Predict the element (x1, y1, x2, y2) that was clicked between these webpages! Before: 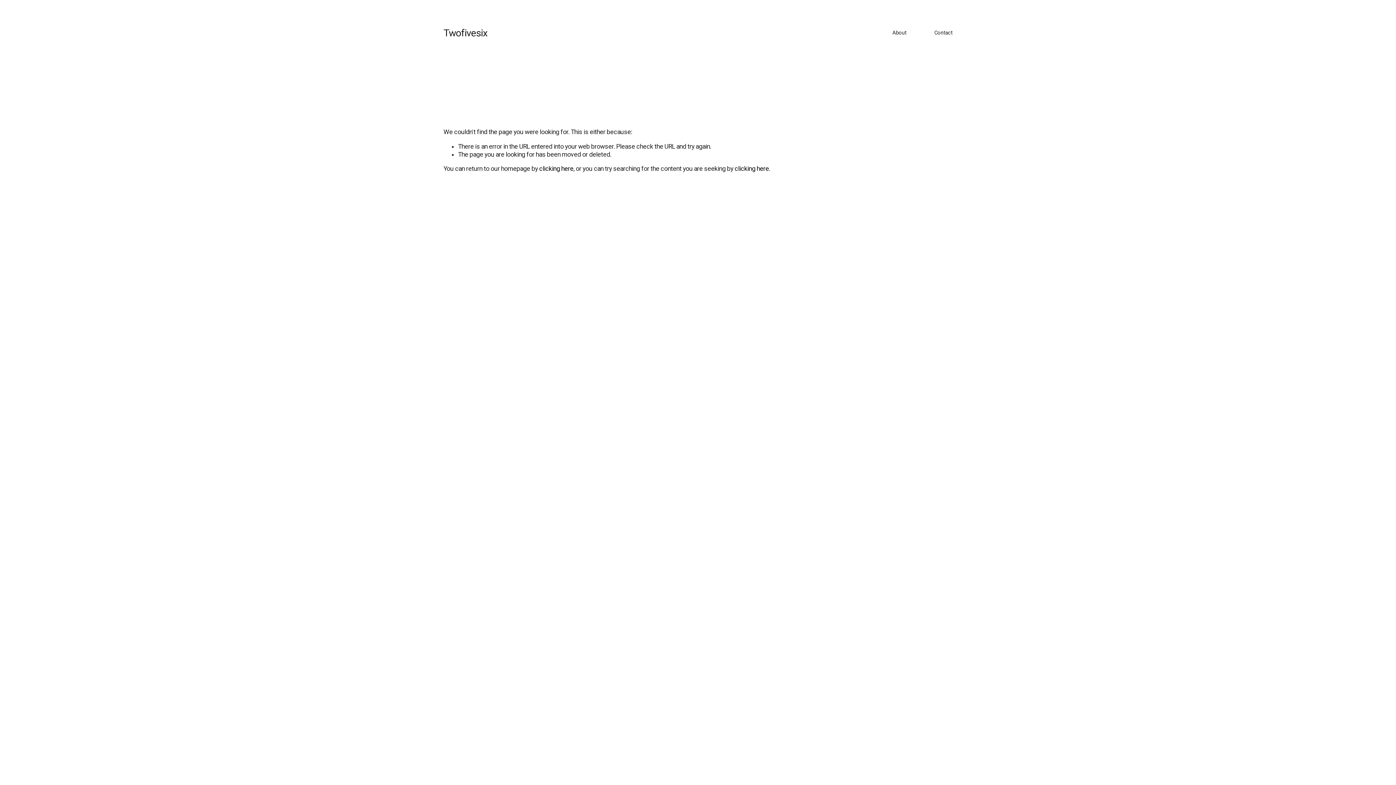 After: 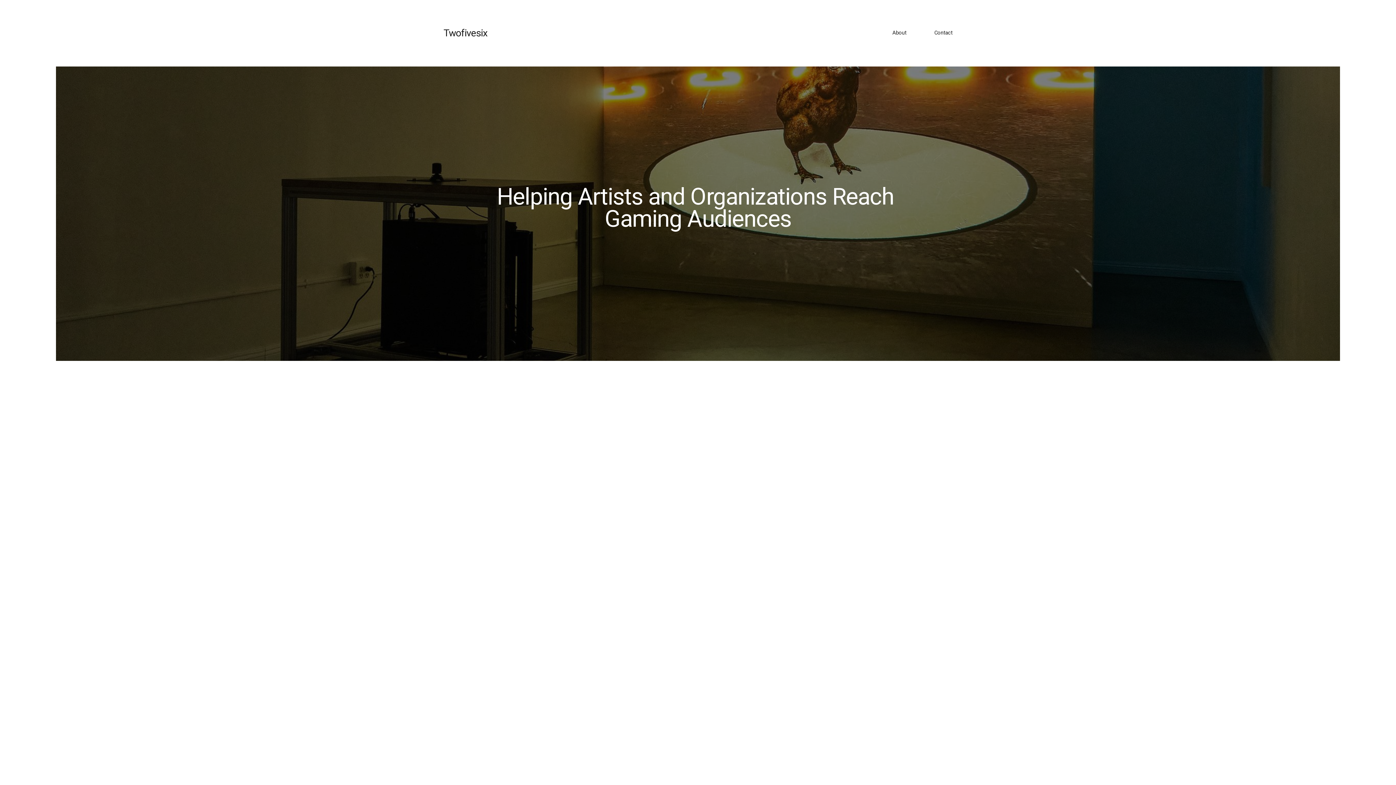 Action: bbox: (443, 27, 487, 38) label: Twofivesix